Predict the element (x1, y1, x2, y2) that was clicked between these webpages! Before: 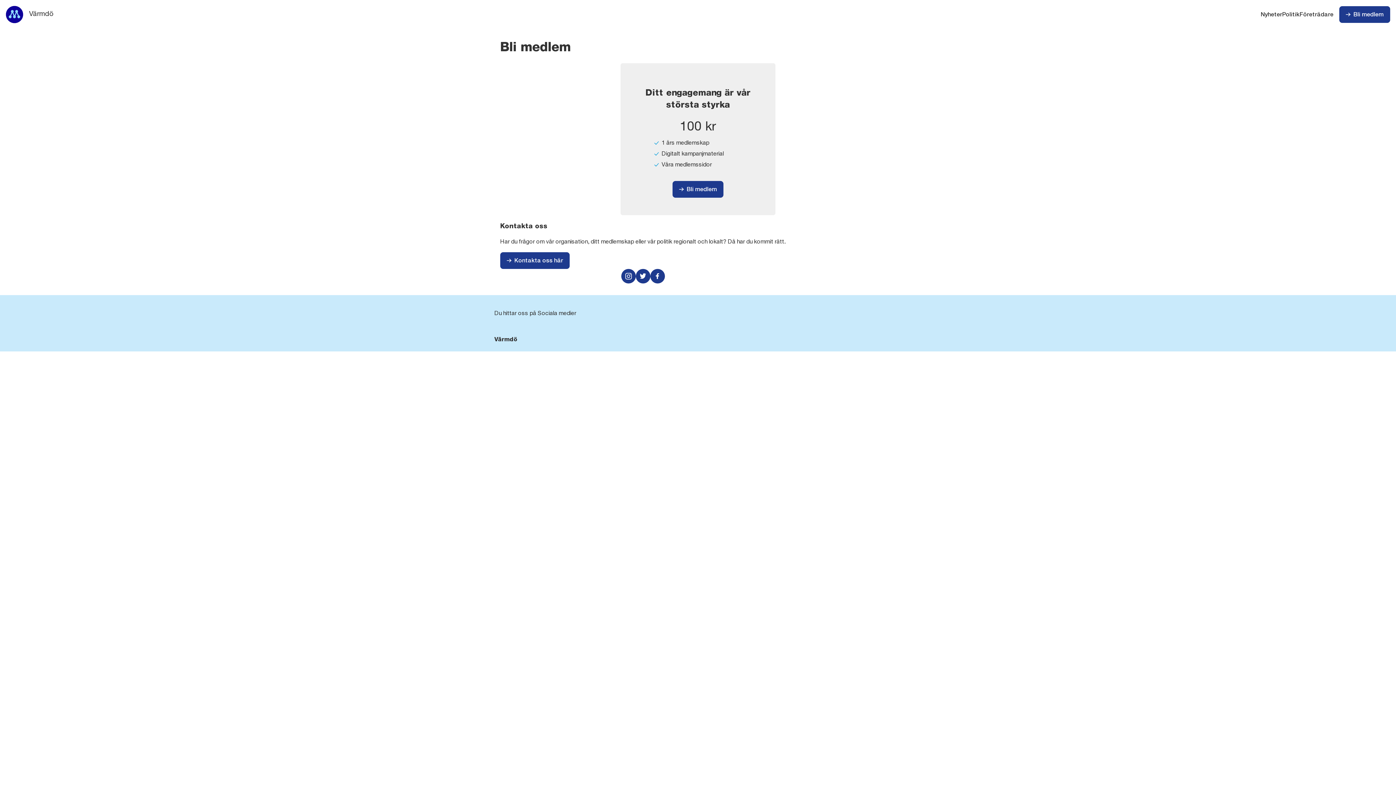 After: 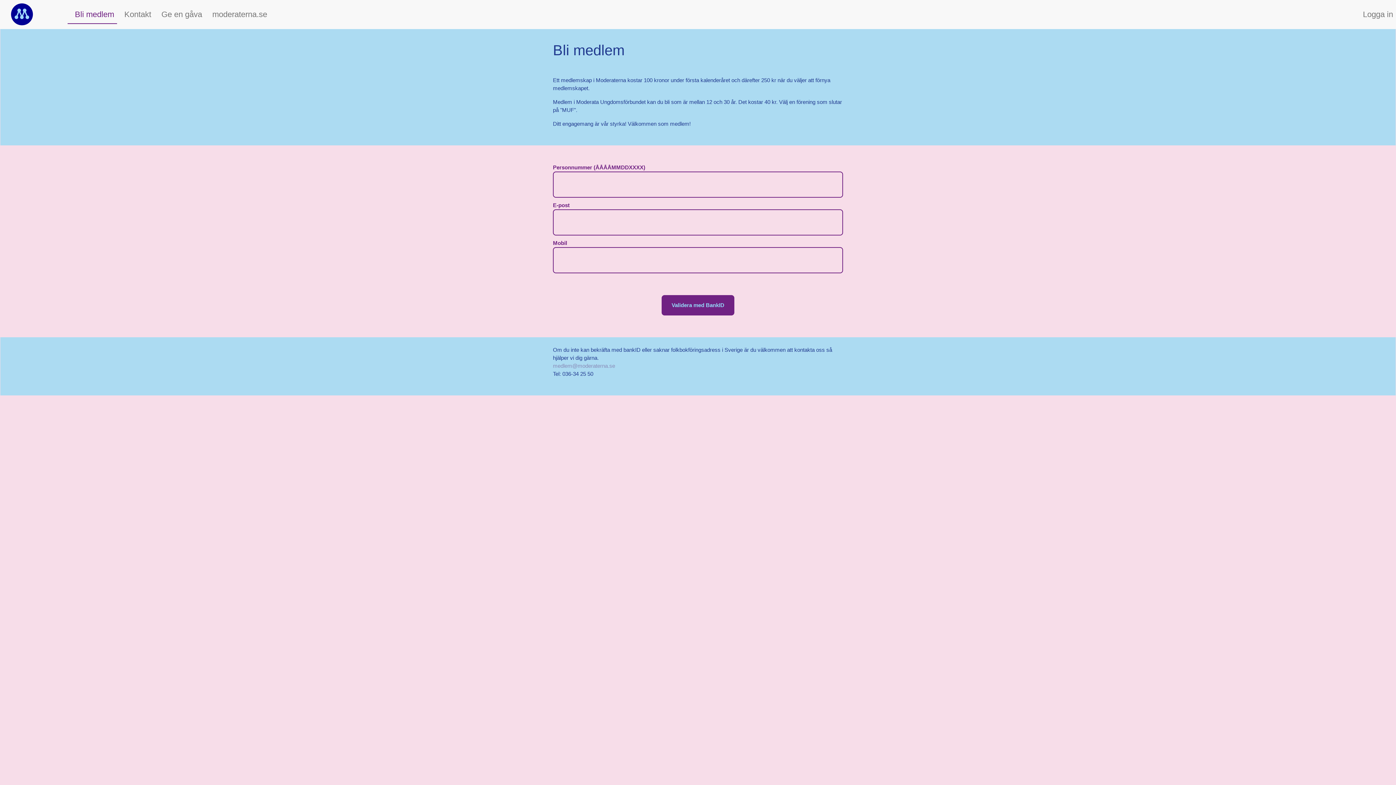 Action: label: Bli medlem bbox: (672, 181, 723, 197)